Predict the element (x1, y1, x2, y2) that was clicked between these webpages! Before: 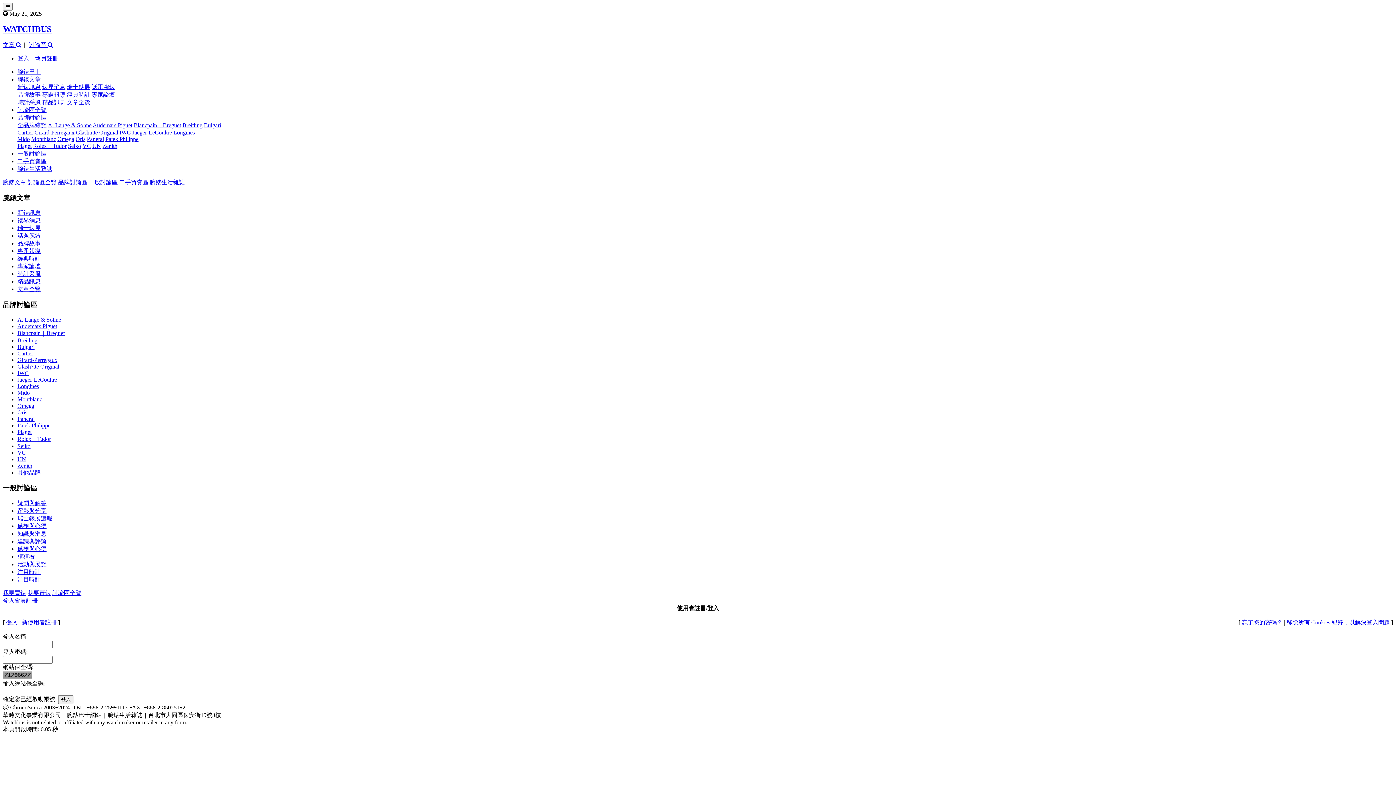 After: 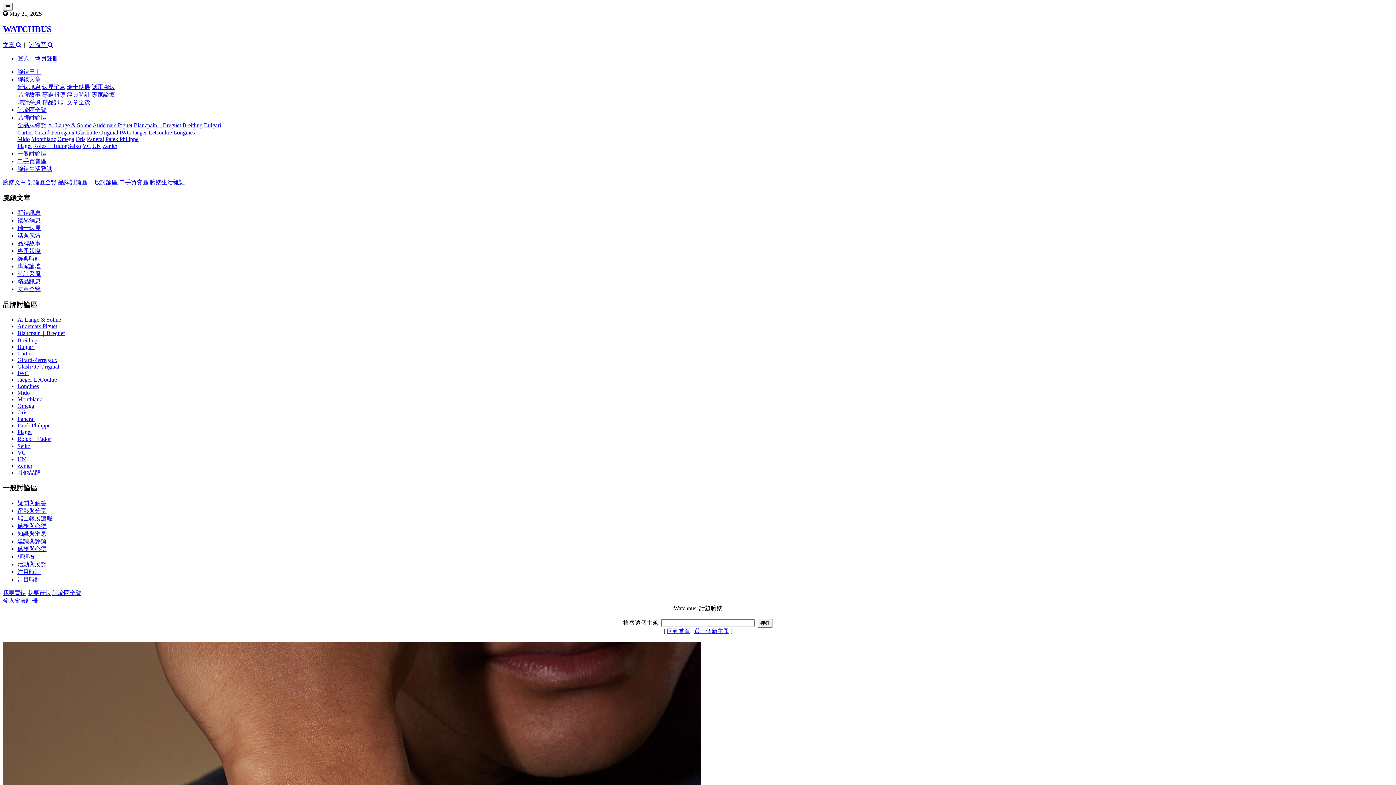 Action: bbox: (17, 232, 40, 239) label: 話題腕錶